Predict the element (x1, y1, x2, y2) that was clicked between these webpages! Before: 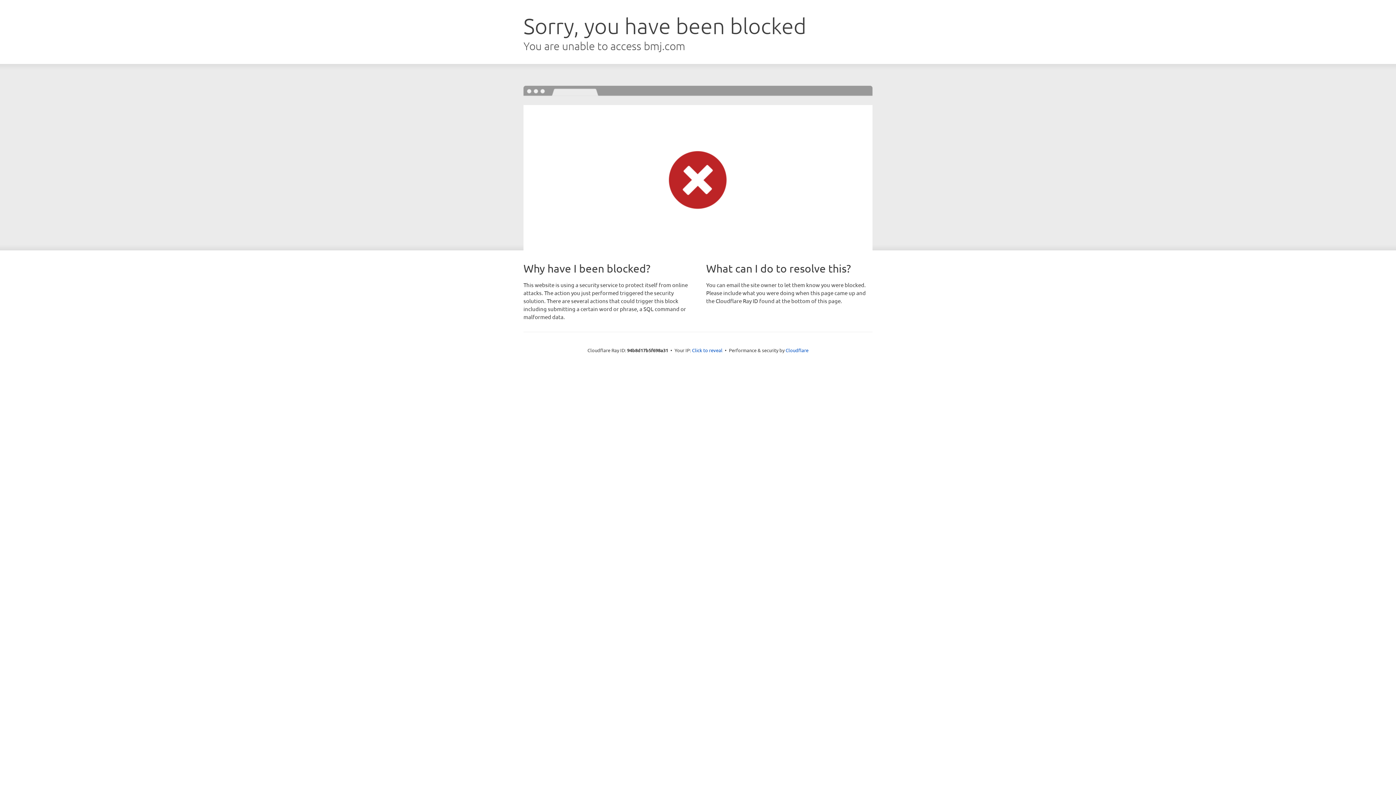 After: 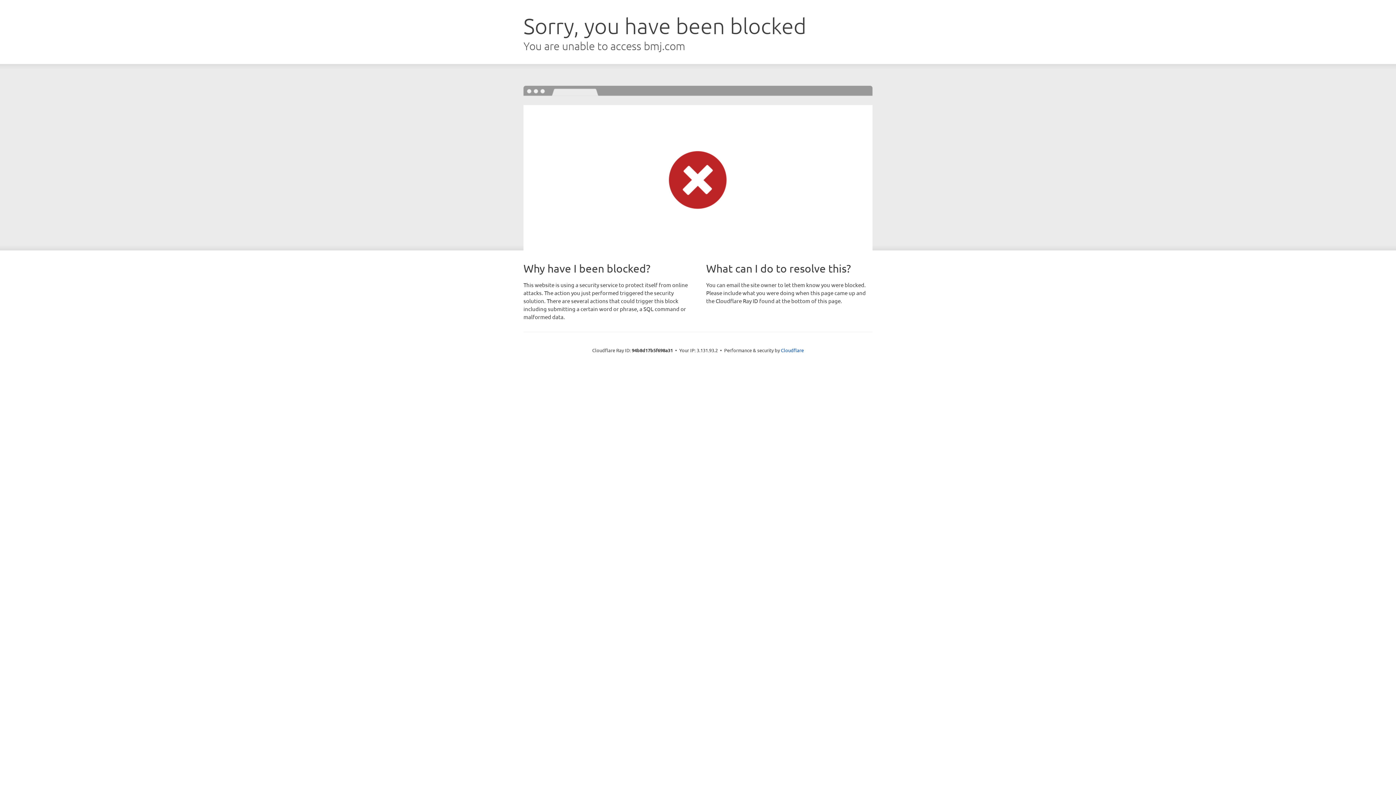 Action: bbox: (692, 346, 722, 353) label: Click to reveal